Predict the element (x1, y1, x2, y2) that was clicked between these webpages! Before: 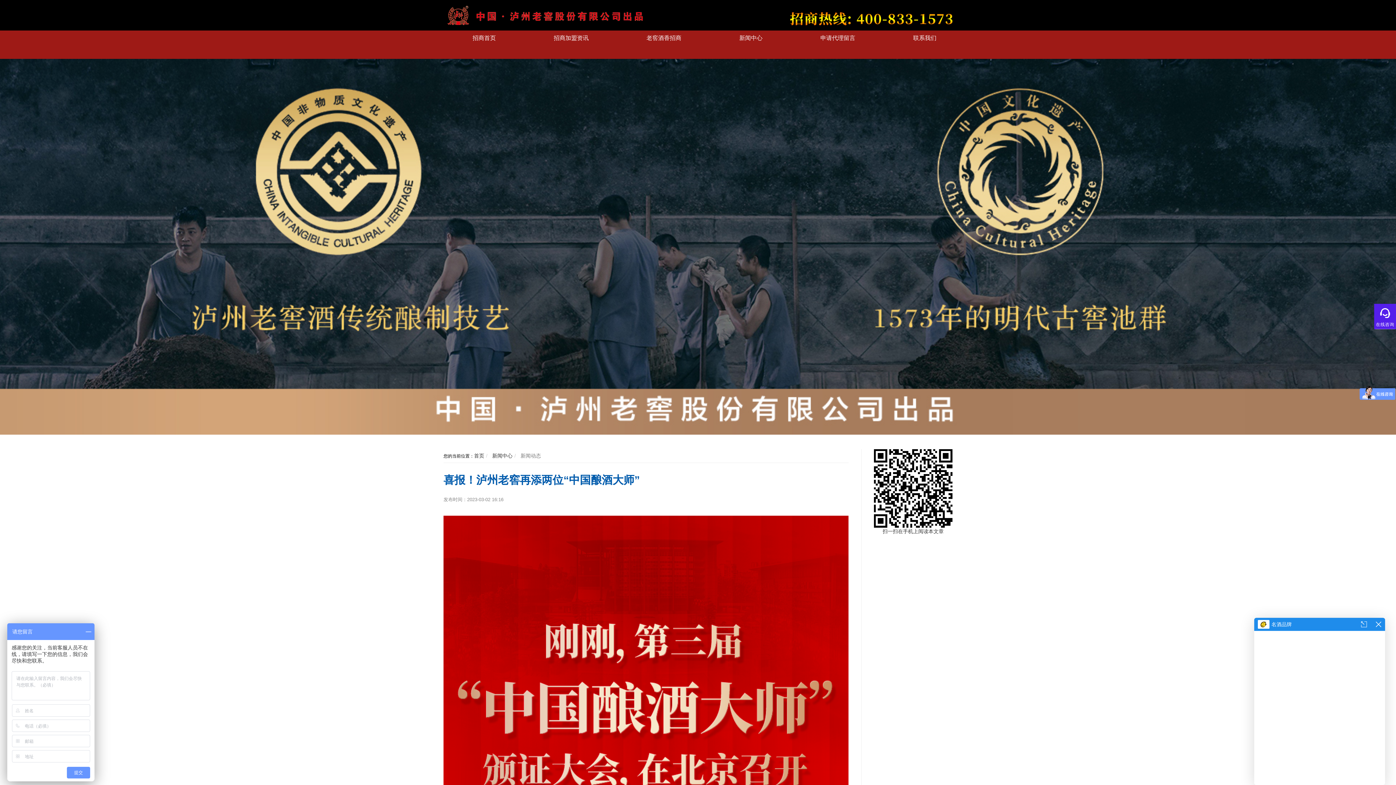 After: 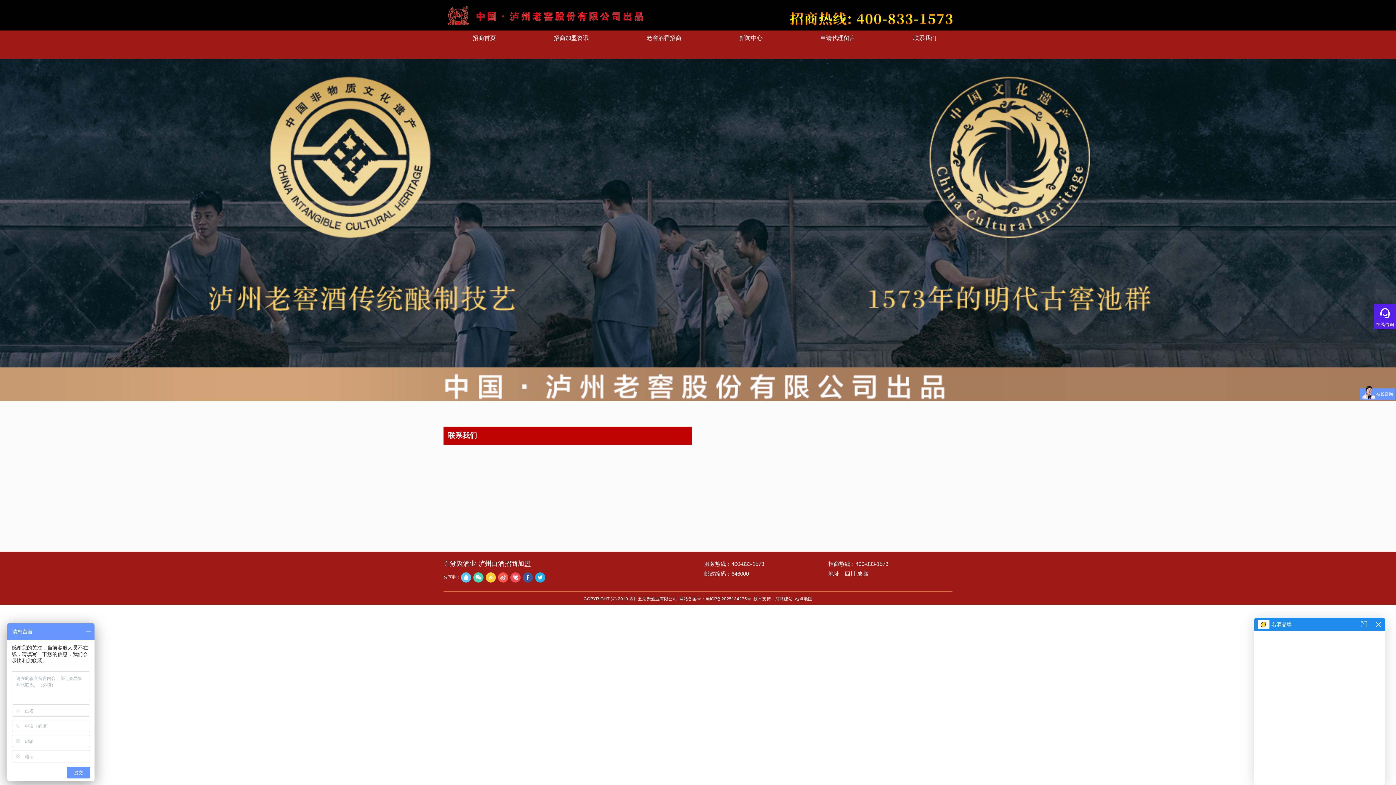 Action: label: 联系我们 bbox: (905, 30, 944, 45)